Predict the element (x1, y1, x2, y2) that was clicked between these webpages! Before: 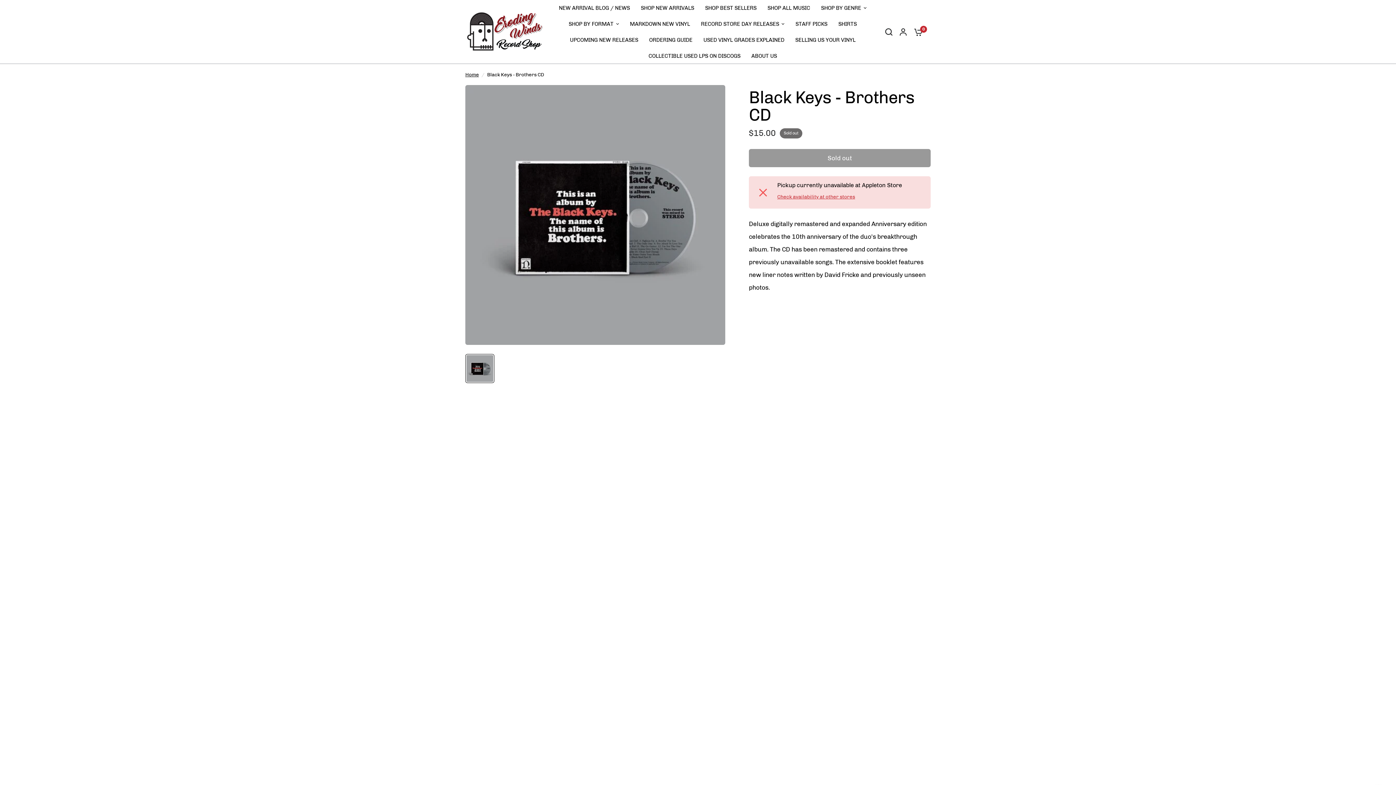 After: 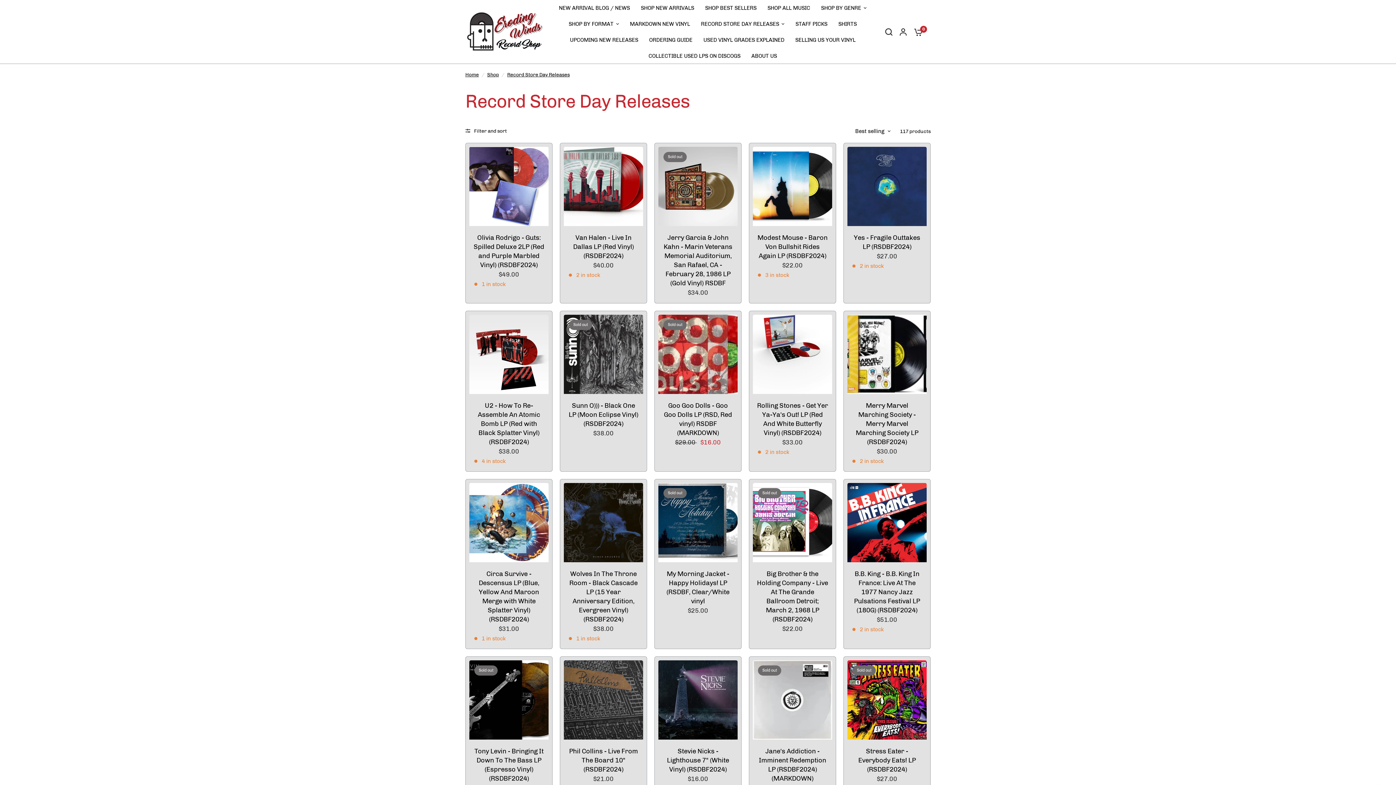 Action: label: RECORD STORE DAY RELEASES bbox: (701, 19, 784, 28)